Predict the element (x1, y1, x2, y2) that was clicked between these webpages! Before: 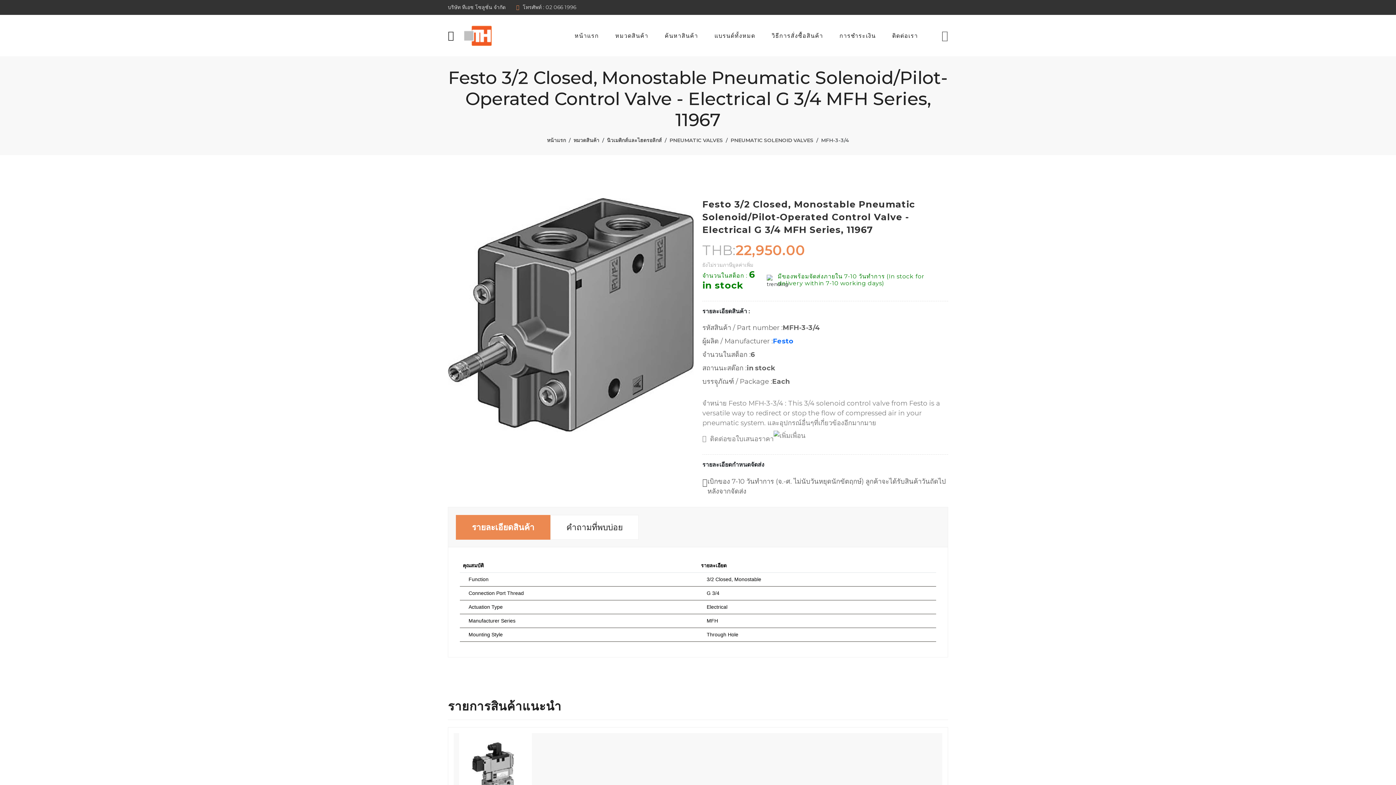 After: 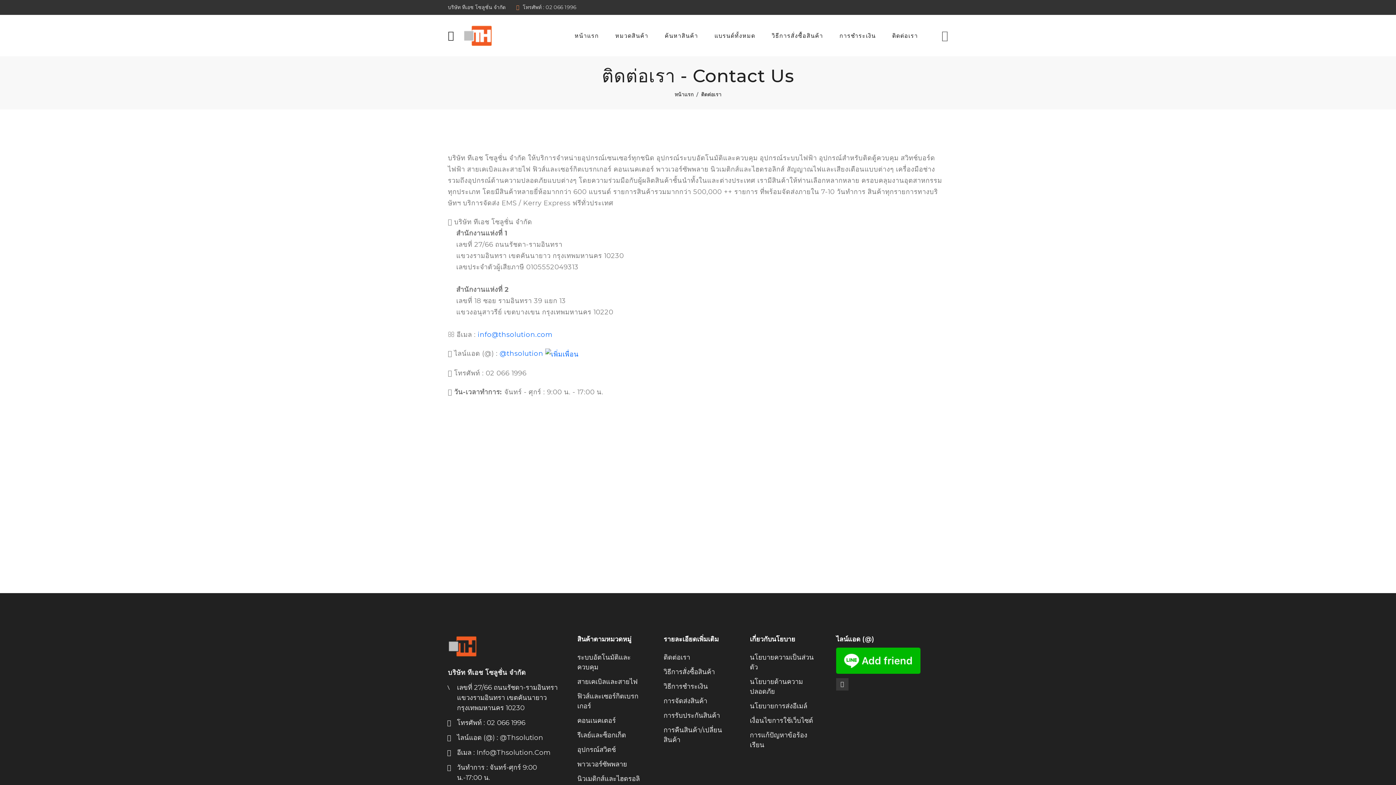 Action: label: ติดต่อเรา bbox: (892, 16, 934, 55)